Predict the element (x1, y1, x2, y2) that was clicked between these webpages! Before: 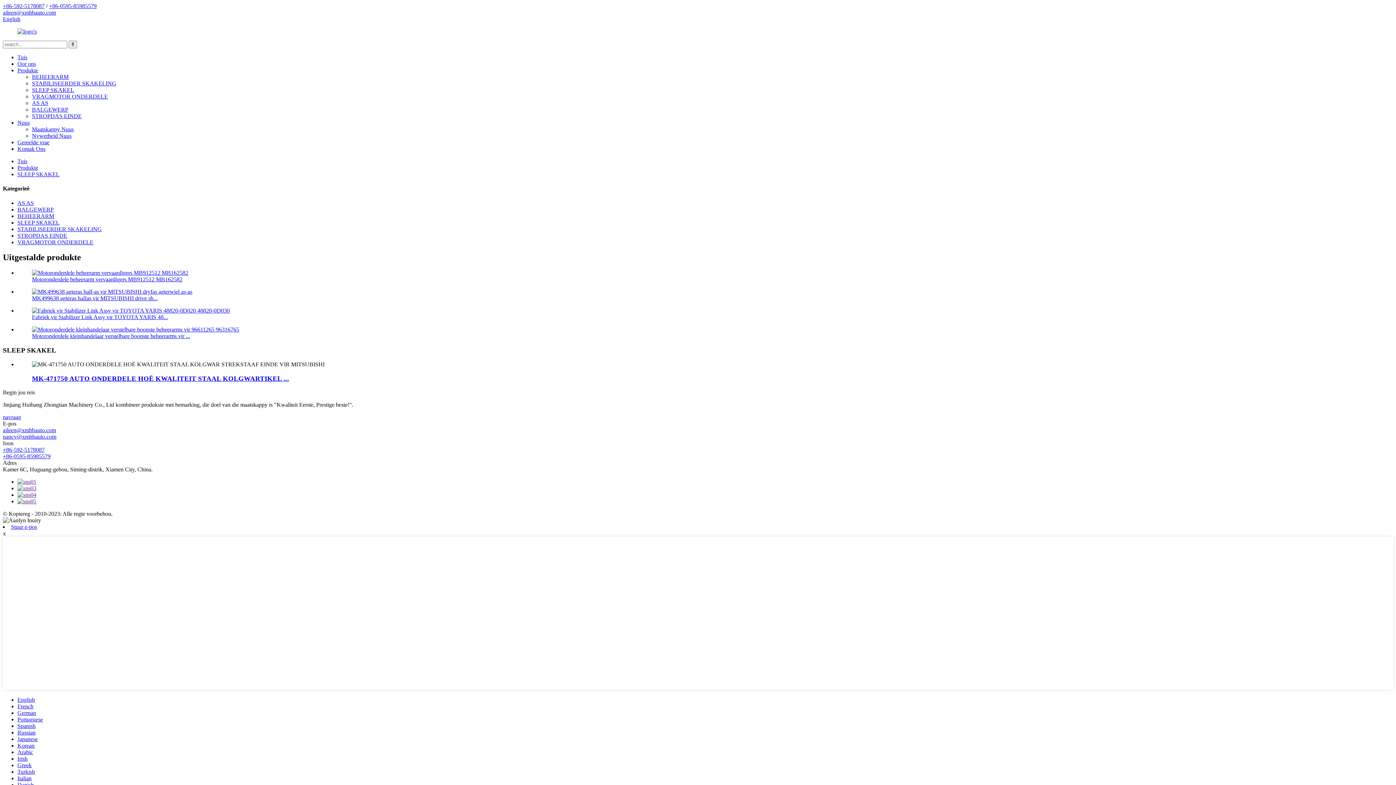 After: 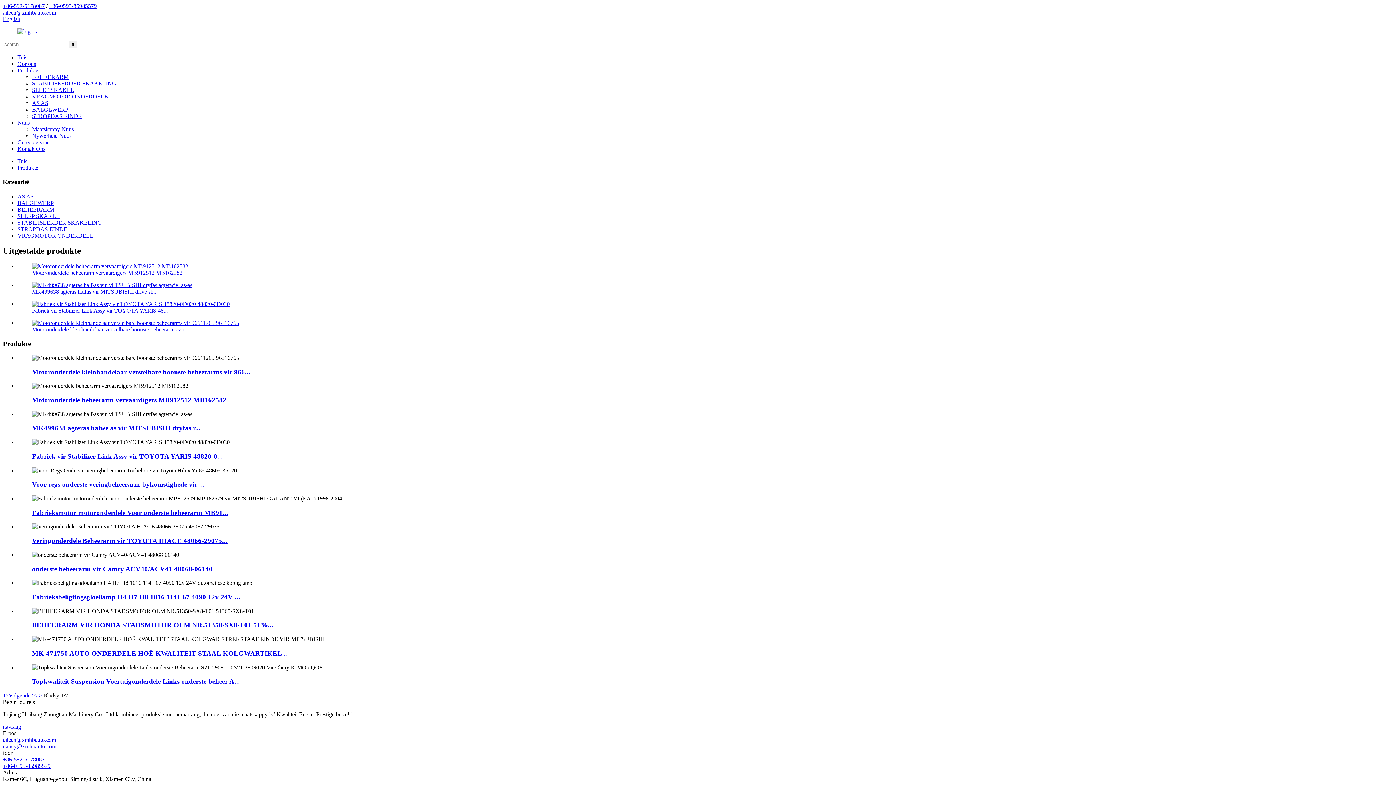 Action: label: Produkte bbox: (17, 164, 38, 170)